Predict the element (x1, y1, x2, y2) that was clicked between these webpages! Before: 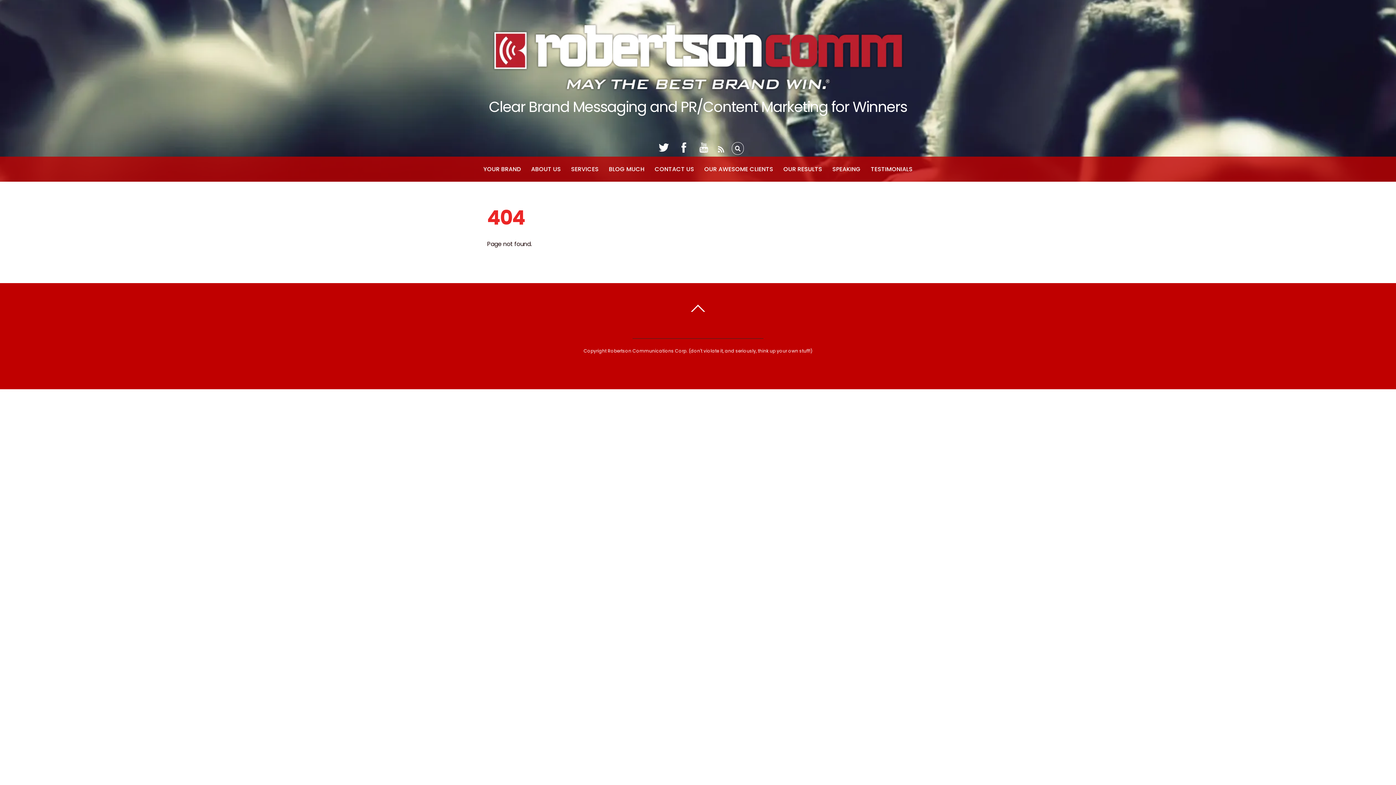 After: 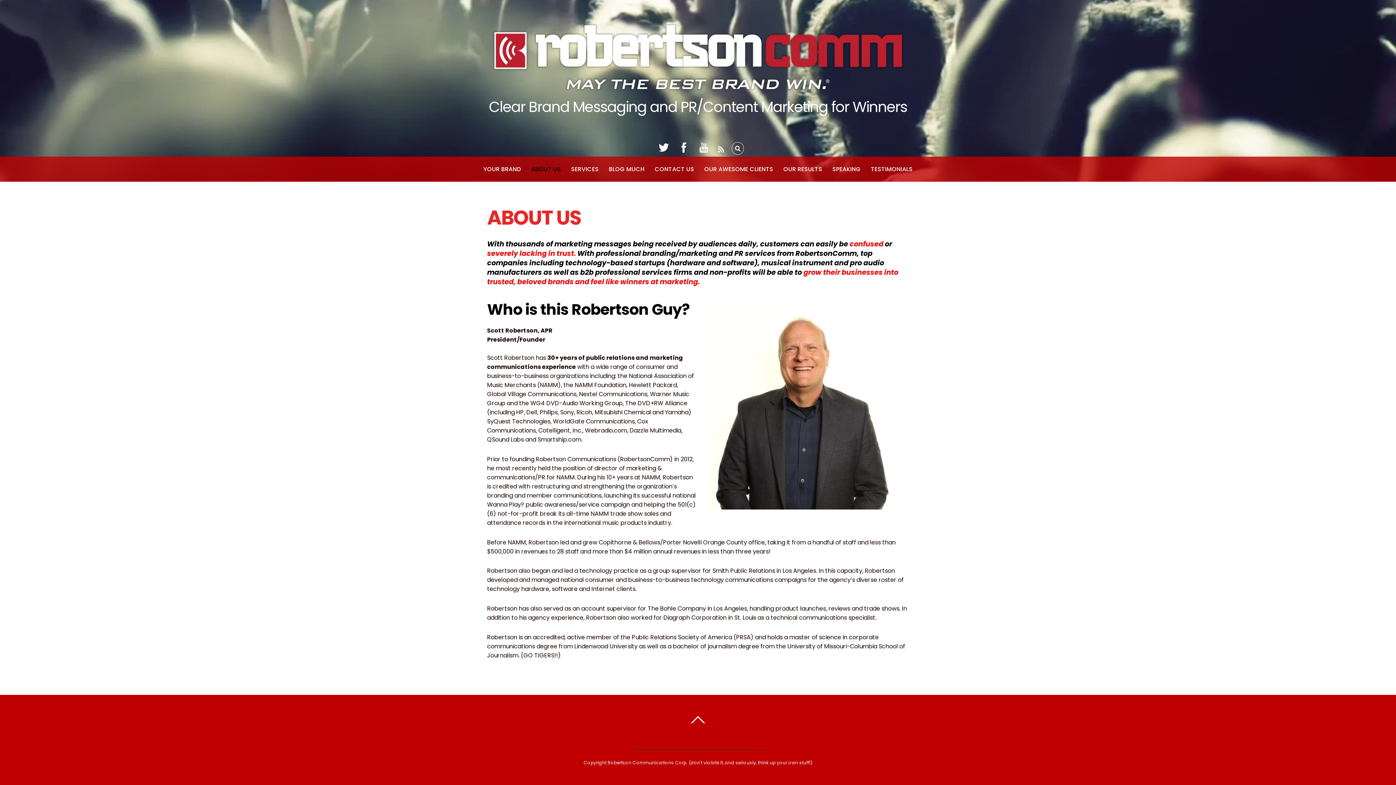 Action: label: ABOUT US bbox: (531, 156, 561, 181)